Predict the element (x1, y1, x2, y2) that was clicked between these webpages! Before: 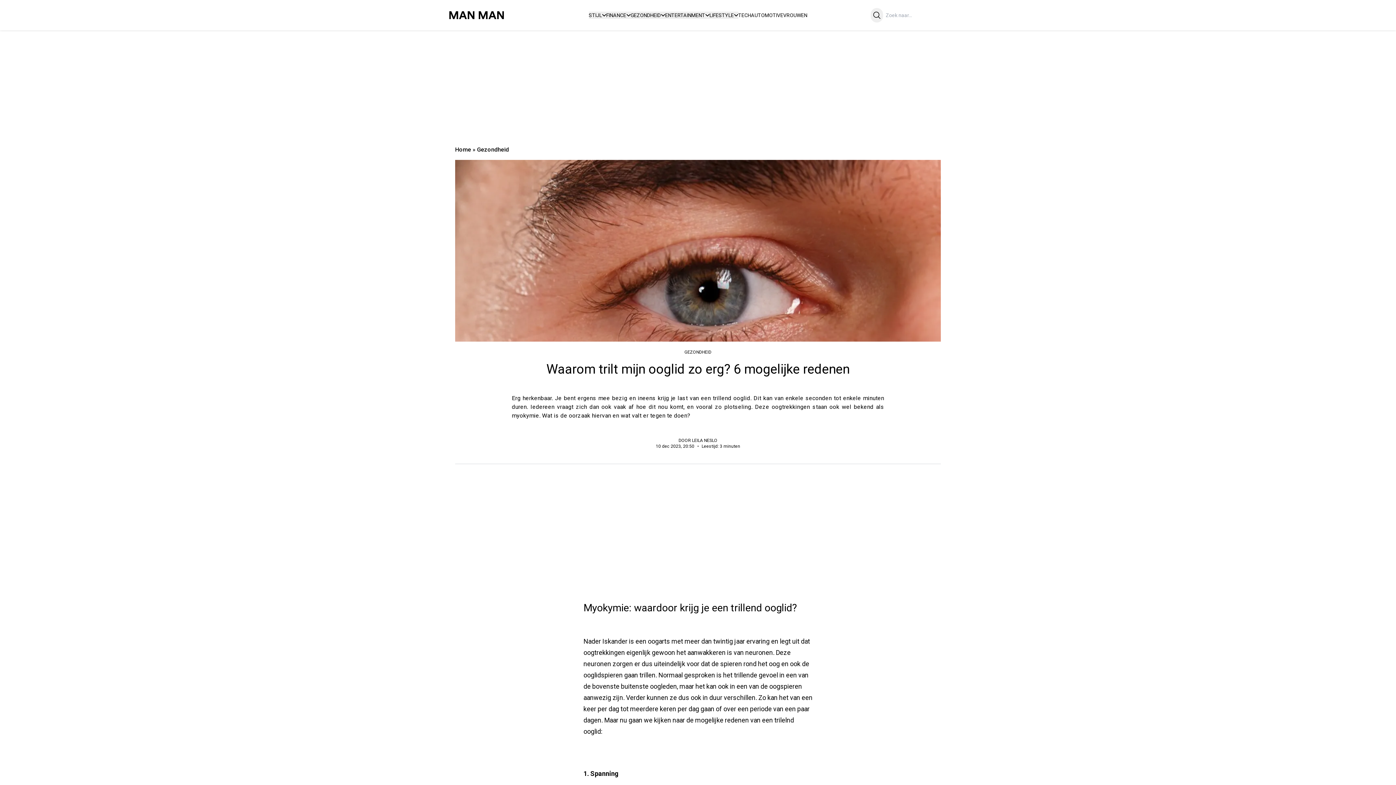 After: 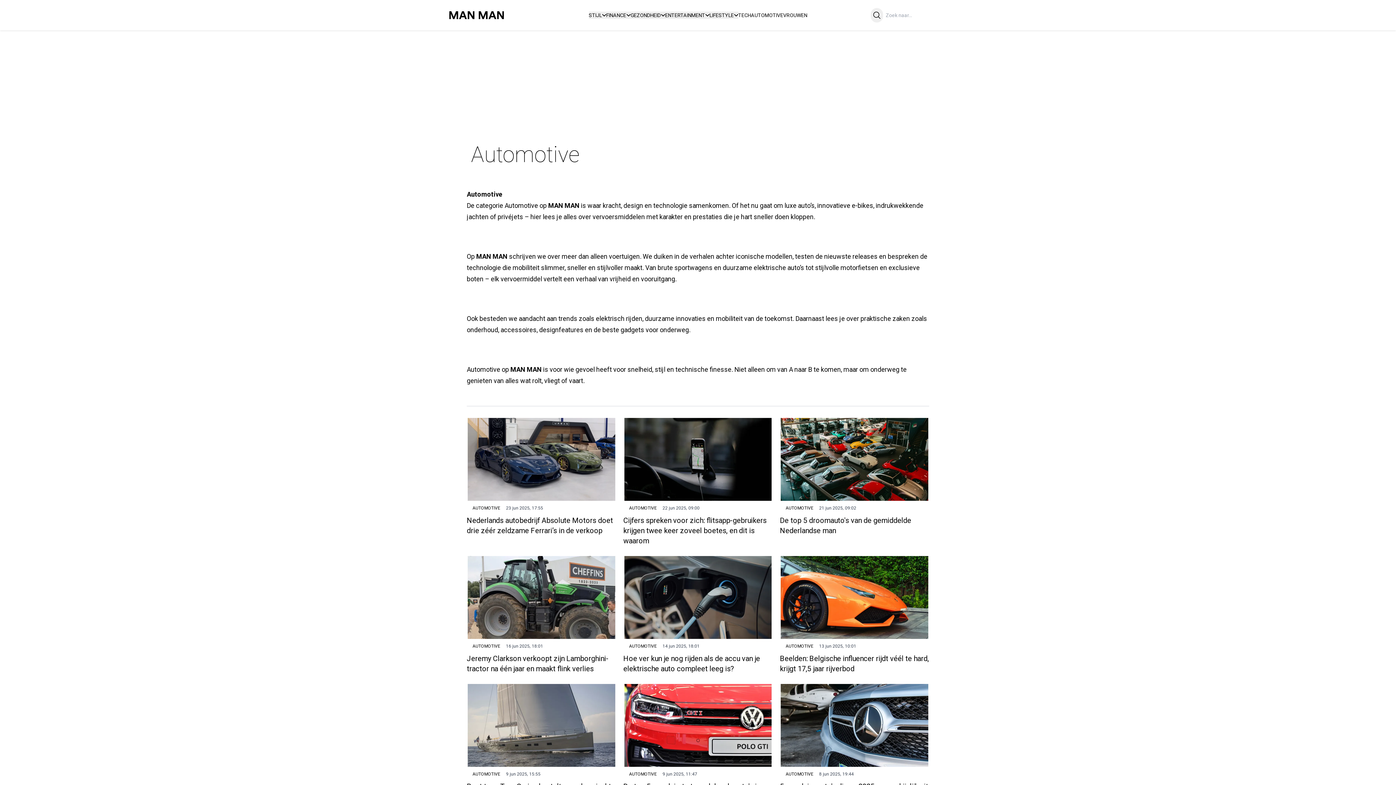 Action: bbox: (751, 12, 783, 18) label: AUTOMOTIVE